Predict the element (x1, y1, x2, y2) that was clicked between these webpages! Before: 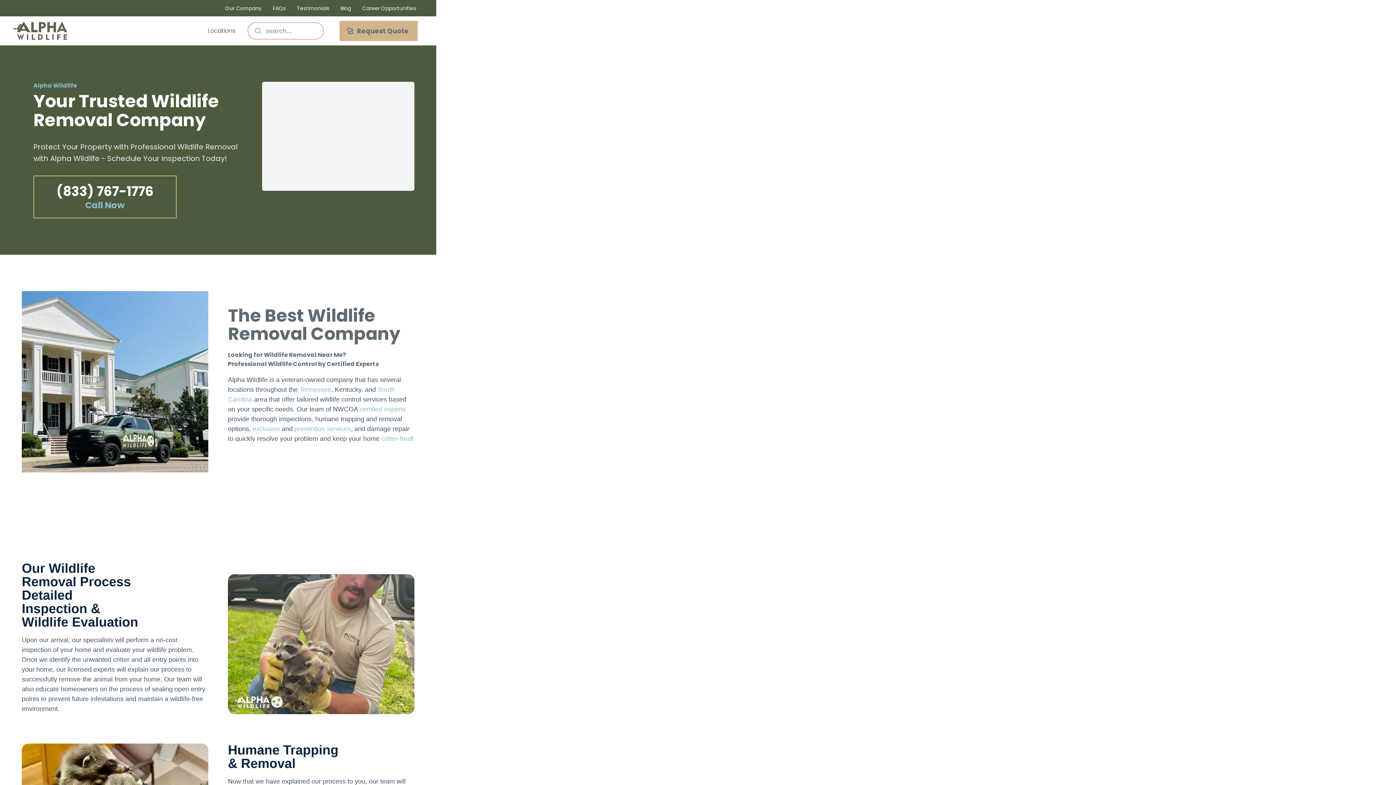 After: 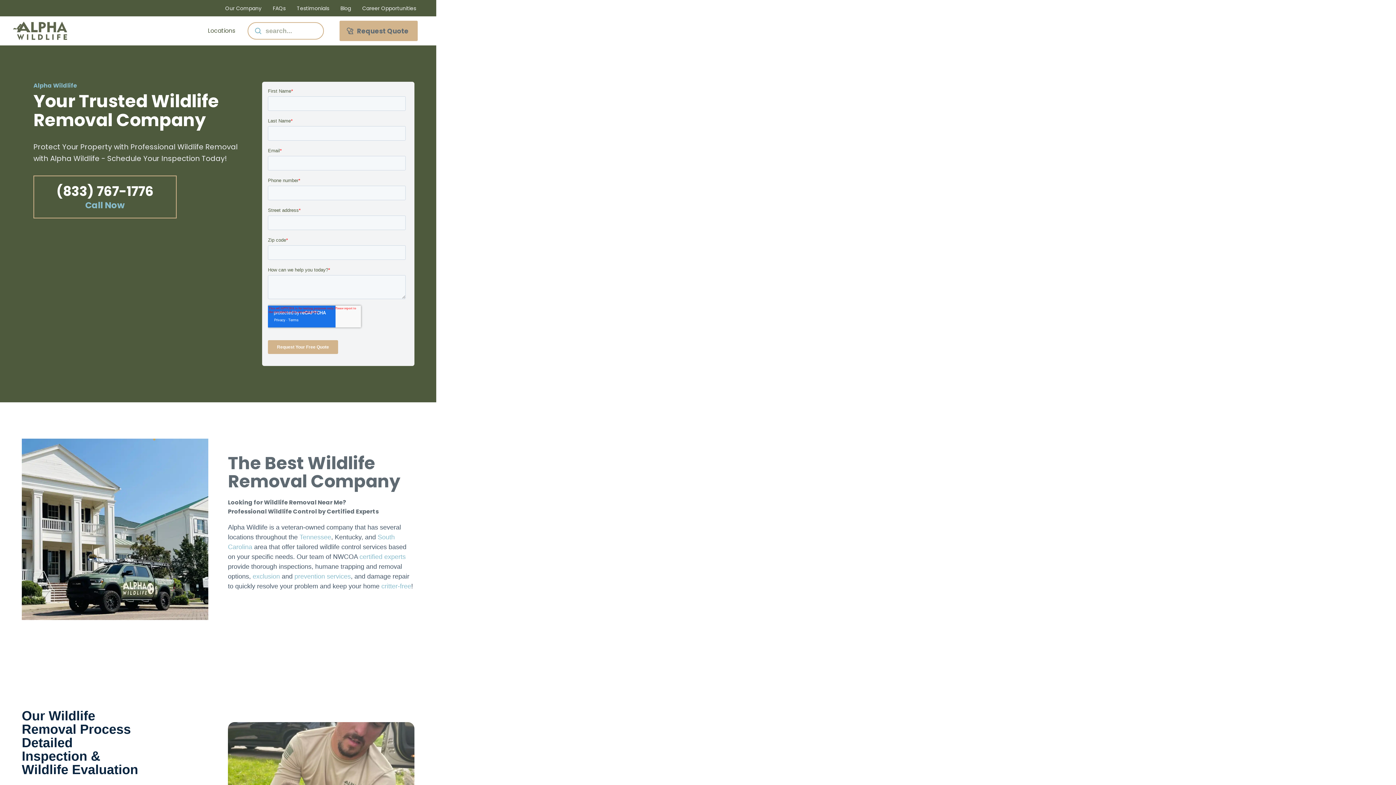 Action: bbox: (203, 16, 239, 45) label: Toggle Dropdown Content